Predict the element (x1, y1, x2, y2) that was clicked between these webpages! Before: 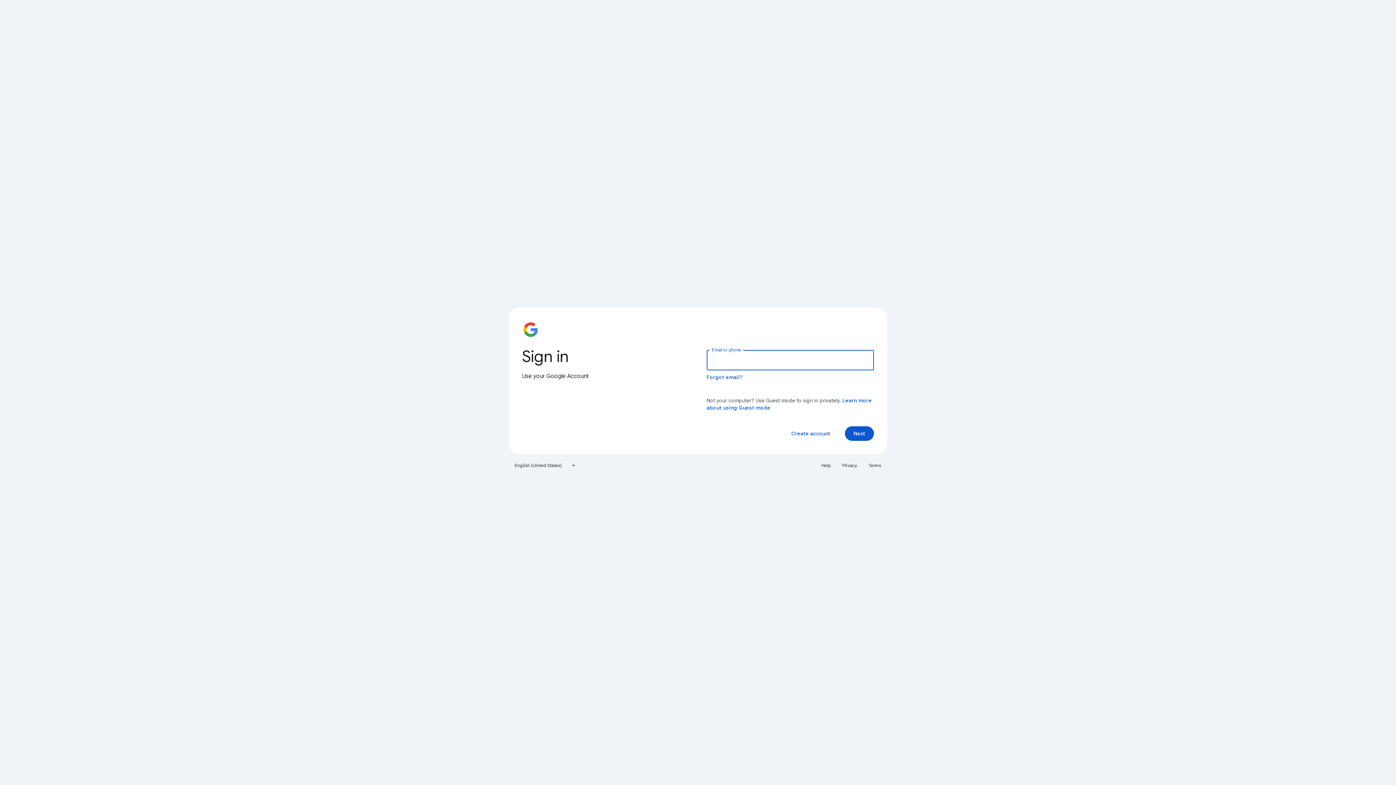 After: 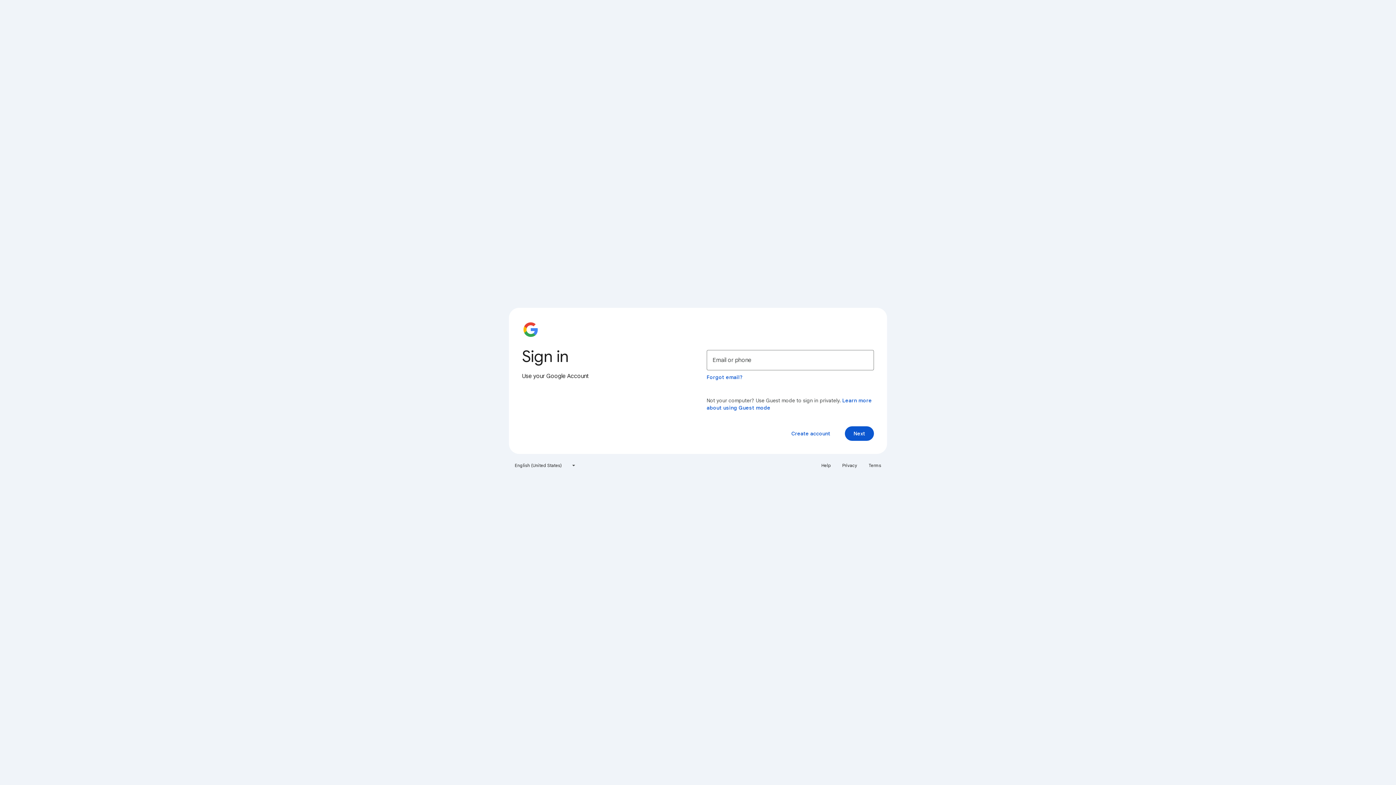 Action: label: Terms bbox: (864, 460, 885, 471)